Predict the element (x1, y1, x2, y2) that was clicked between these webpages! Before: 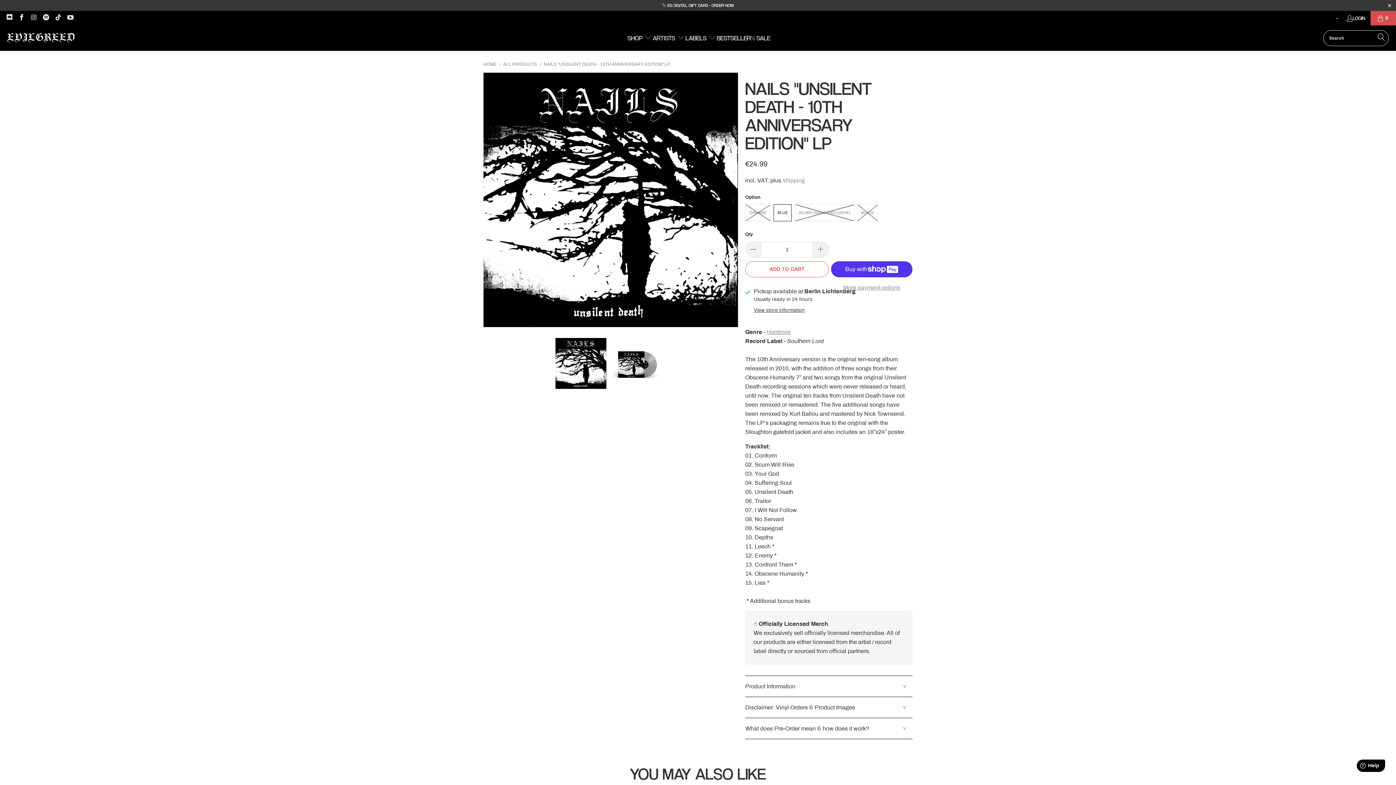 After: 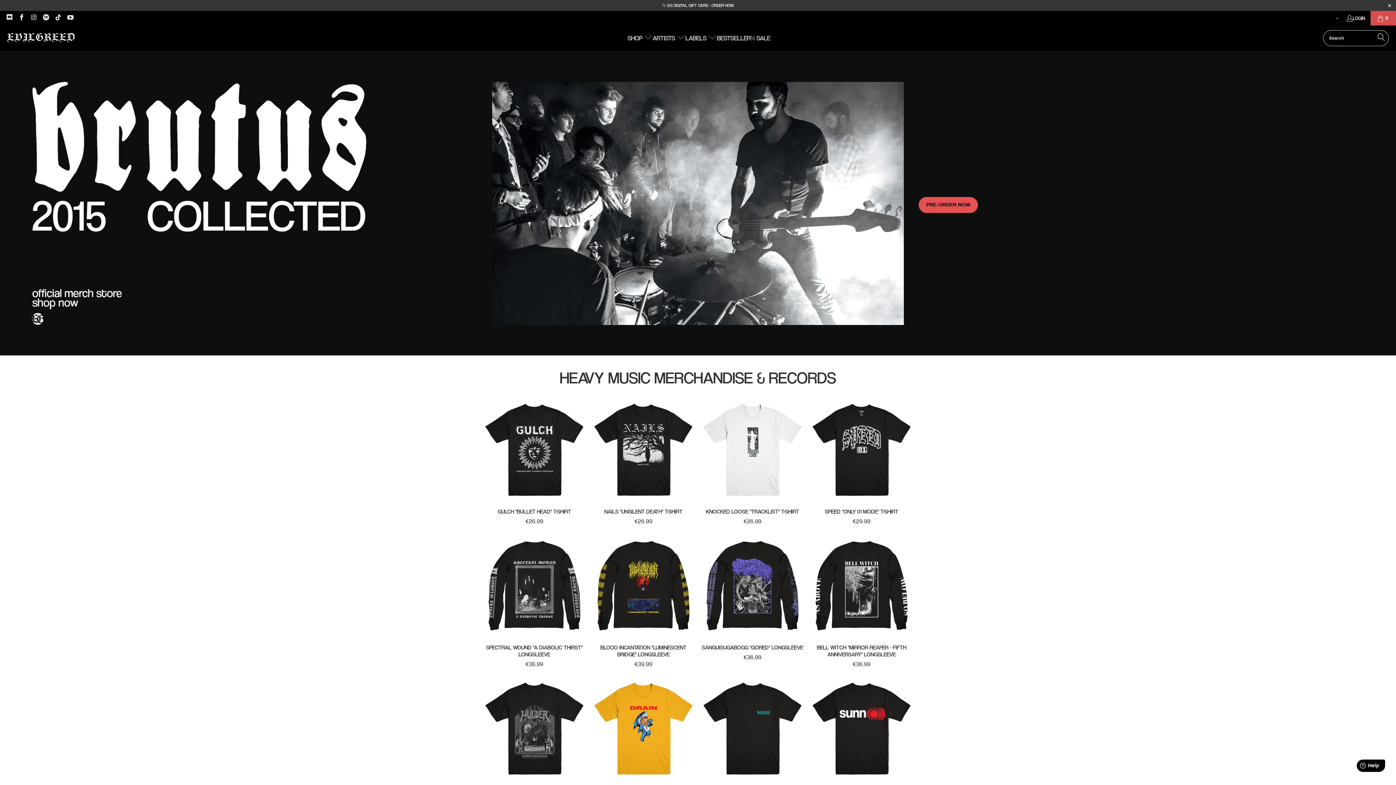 Action: label: HOME bbox: (483, 61, 496, 66)